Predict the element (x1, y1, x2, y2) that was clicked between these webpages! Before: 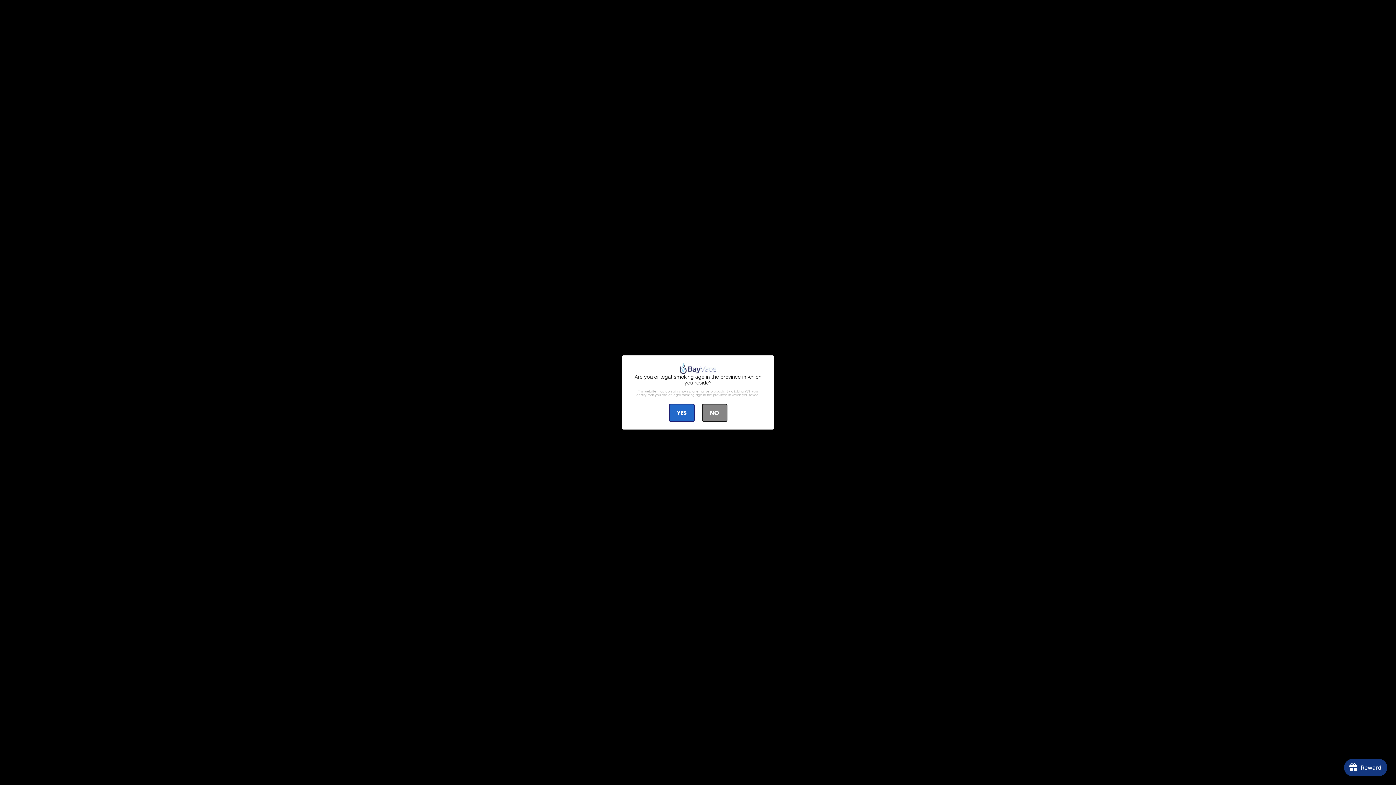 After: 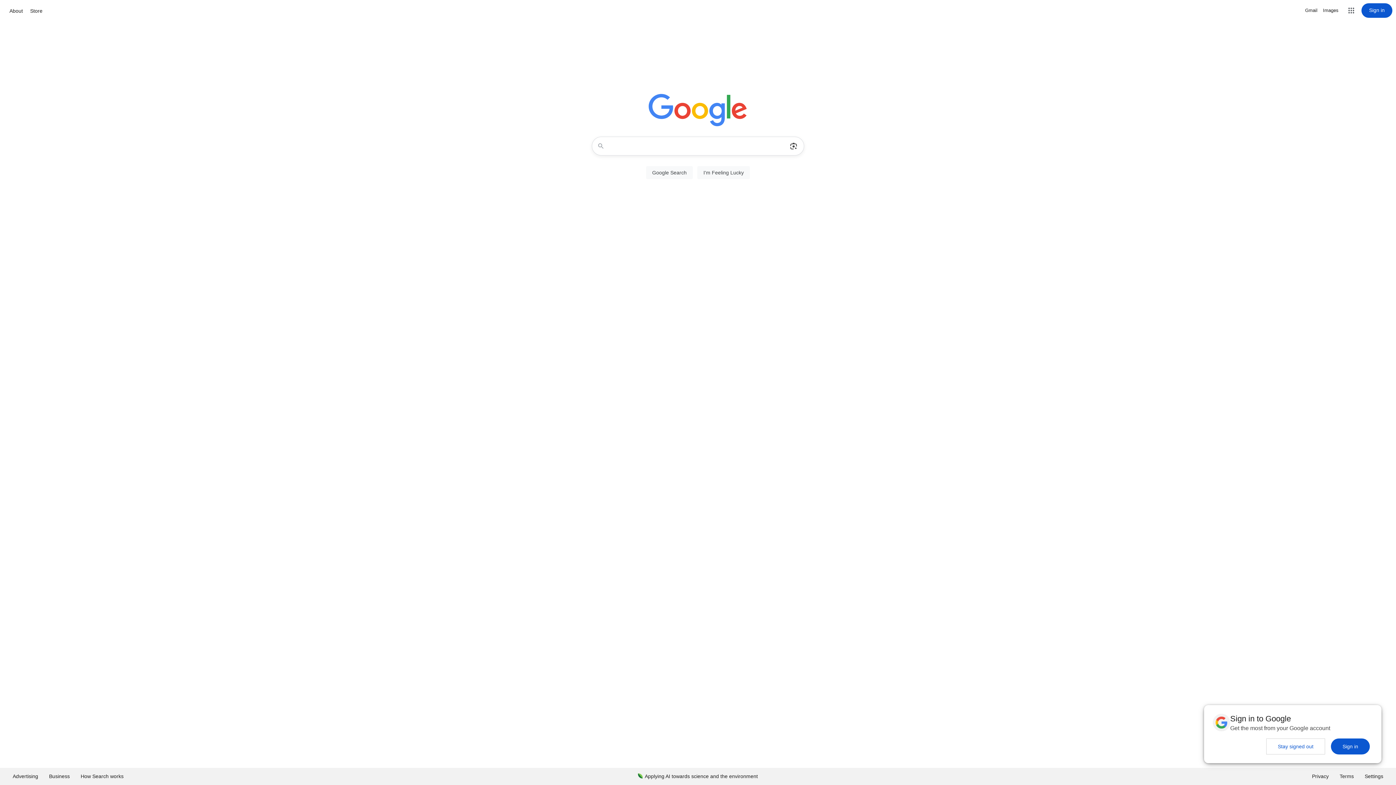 Action: label: NO bbox: (702, 404, 727, 422)